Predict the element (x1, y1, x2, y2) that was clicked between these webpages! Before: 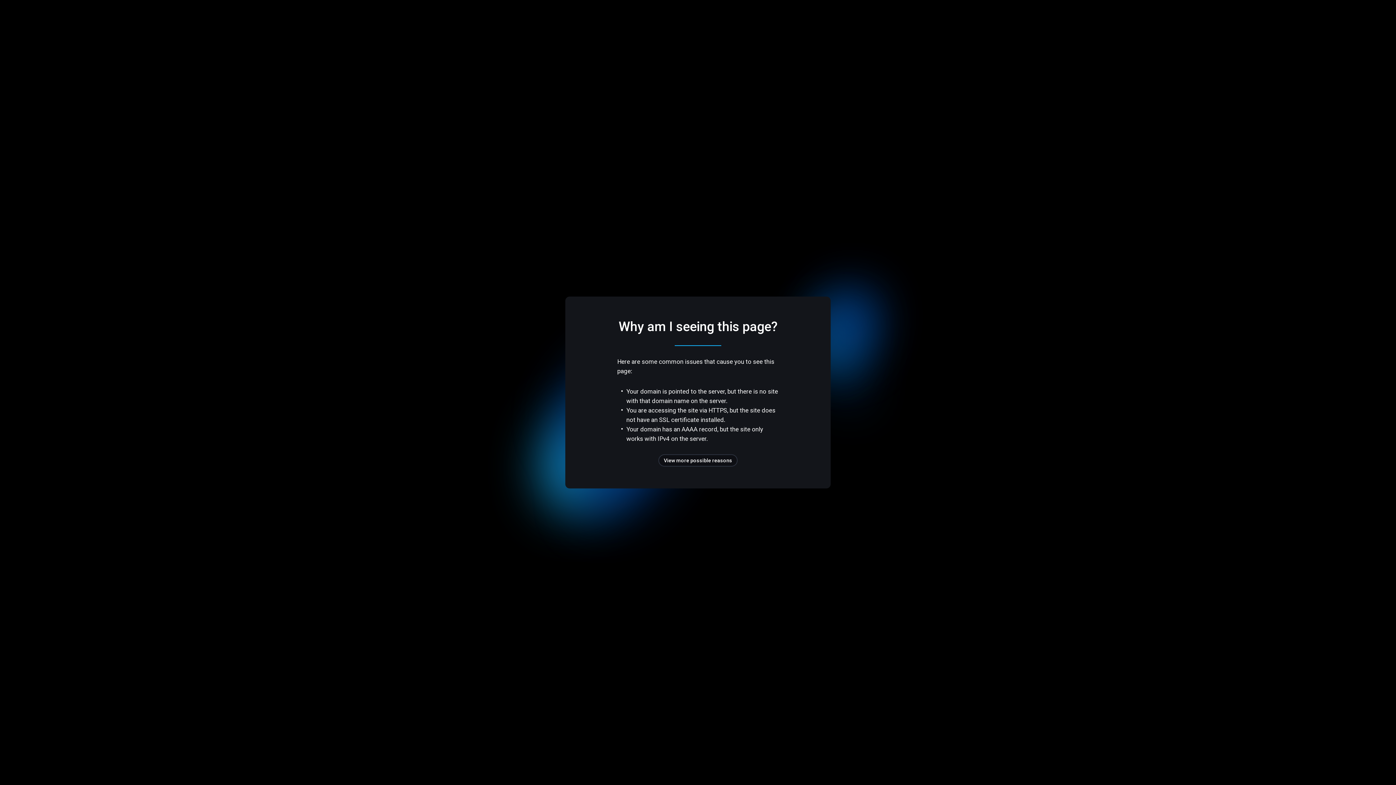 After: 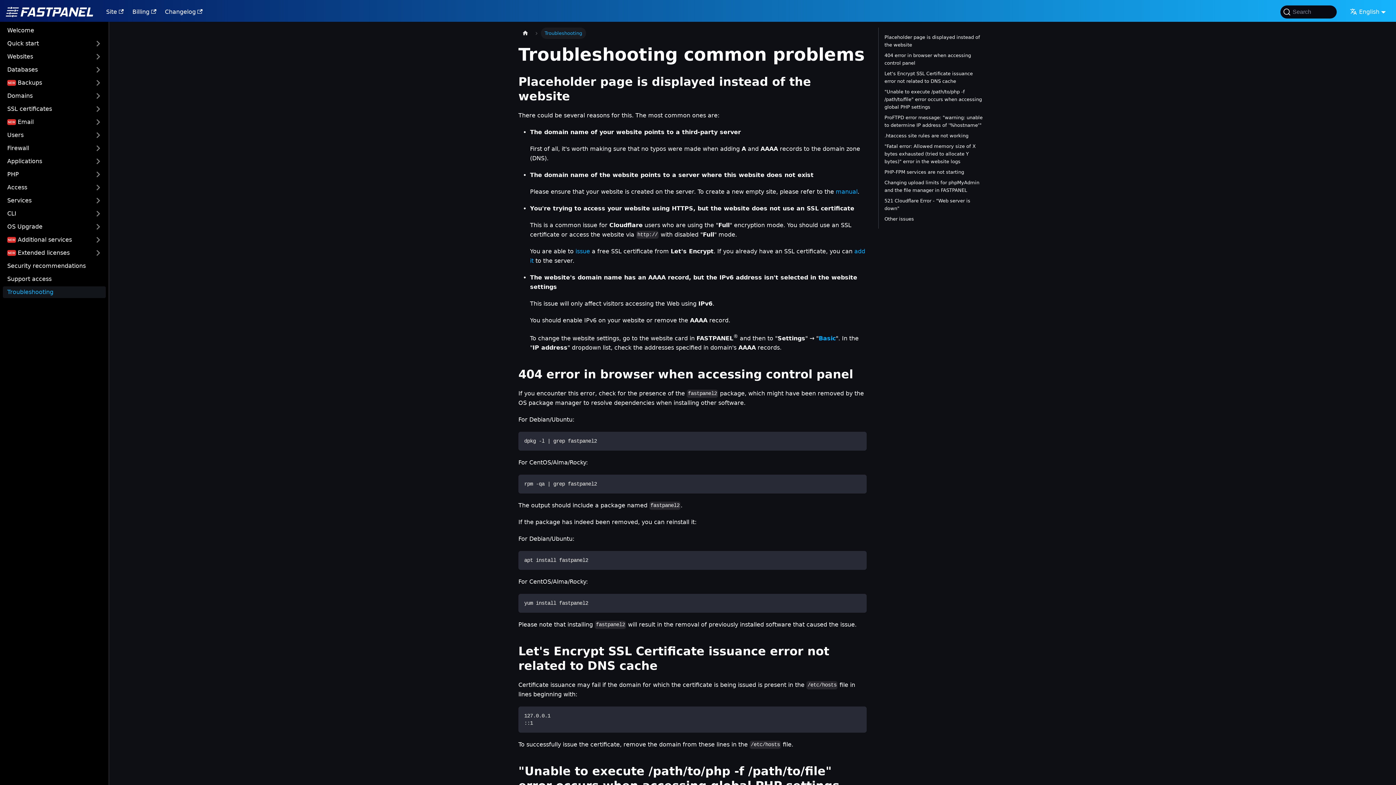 Action: label: View more possible reasons bbox: (658, 454, 737, 466)